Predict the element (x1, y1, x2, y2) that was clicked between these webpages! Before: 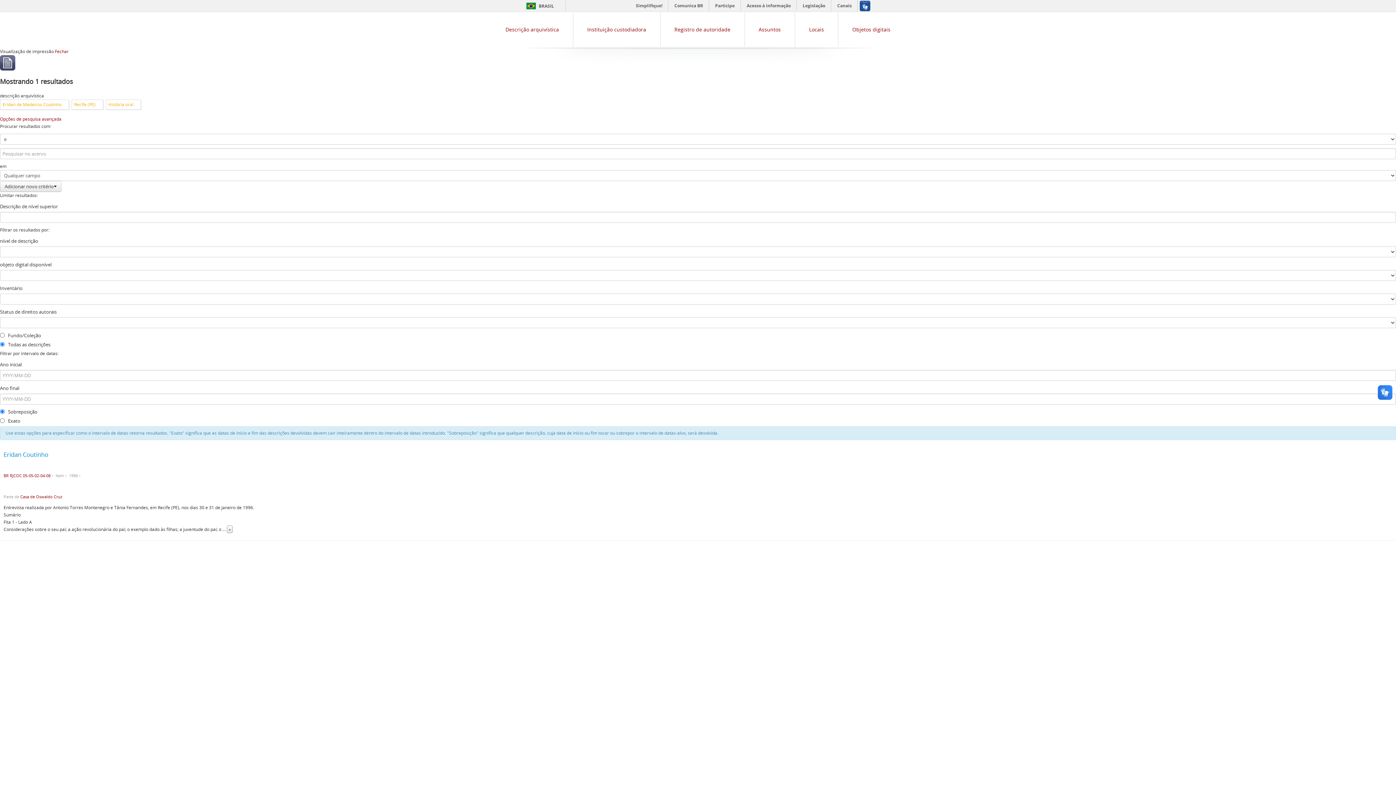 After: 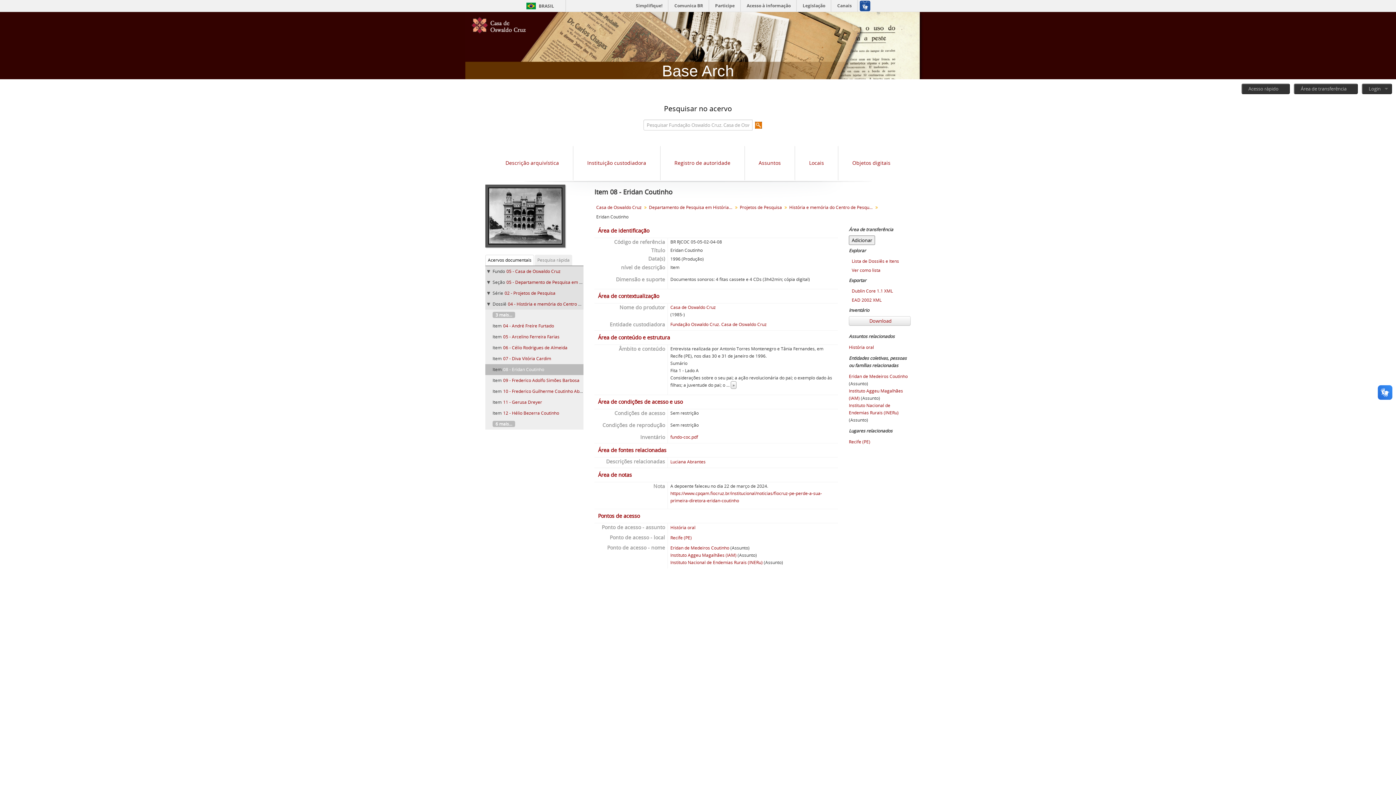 Action: label: Eridan Coutinho bbox: (3, 450, 48, 458)